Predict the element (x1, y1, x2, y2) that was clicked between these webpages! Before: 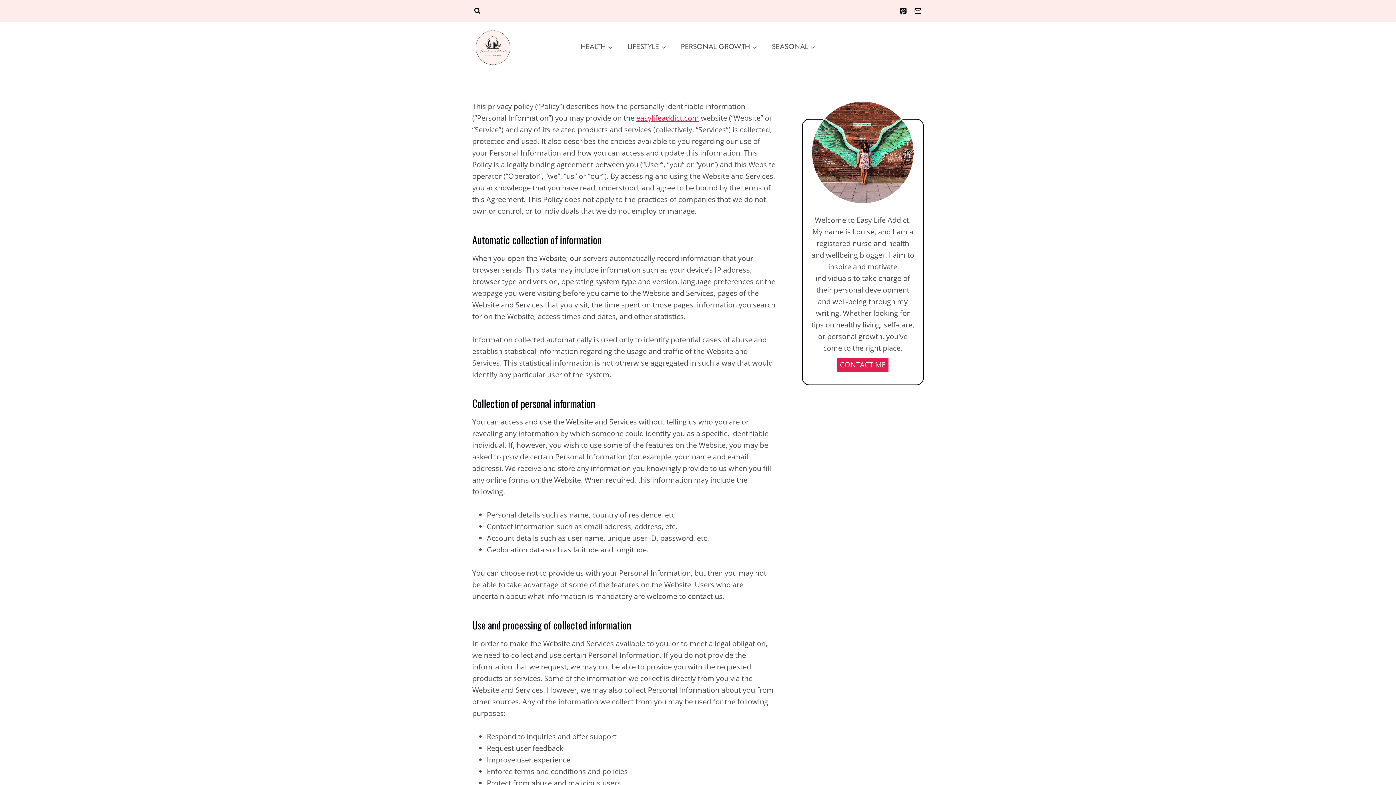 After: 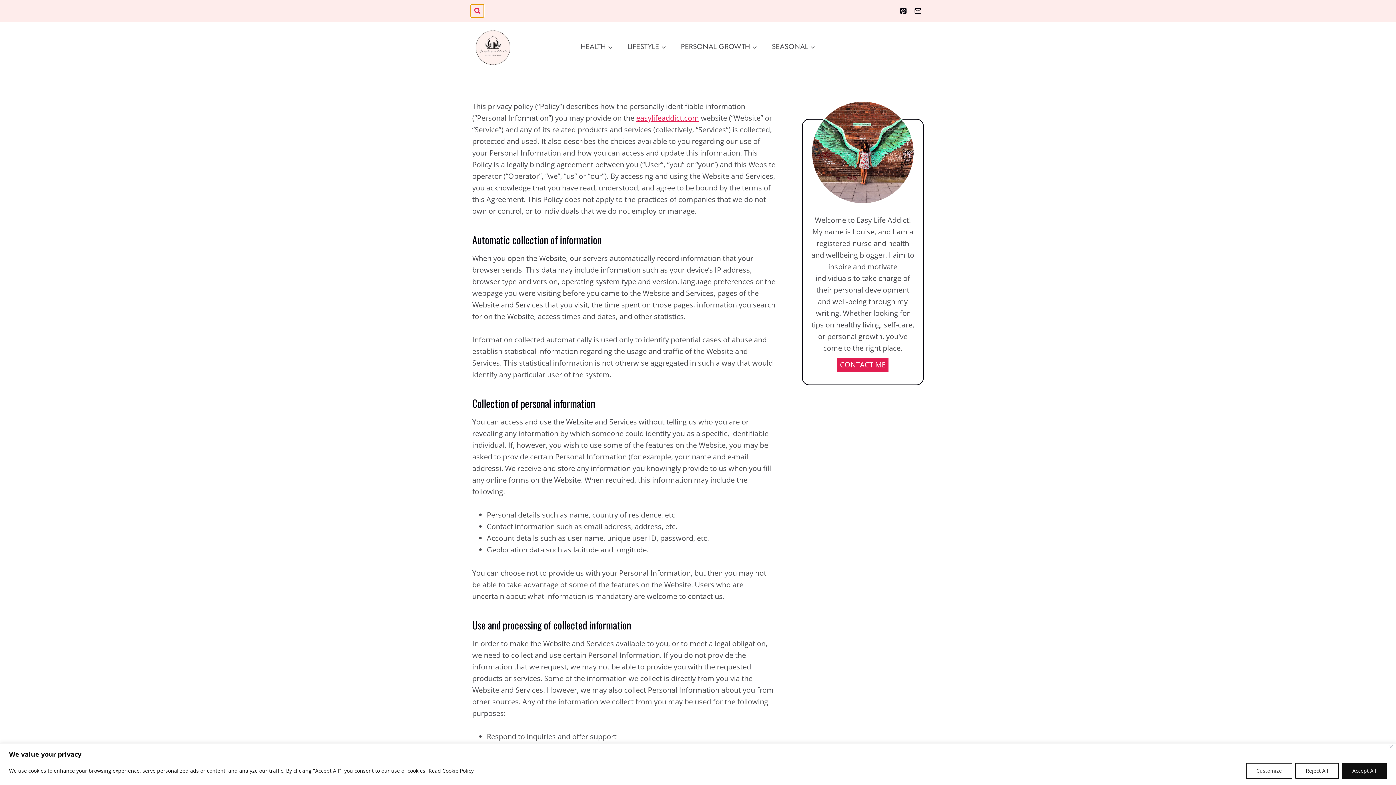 Action: bbox: (470, 4, 484, 17) label: View Search Form